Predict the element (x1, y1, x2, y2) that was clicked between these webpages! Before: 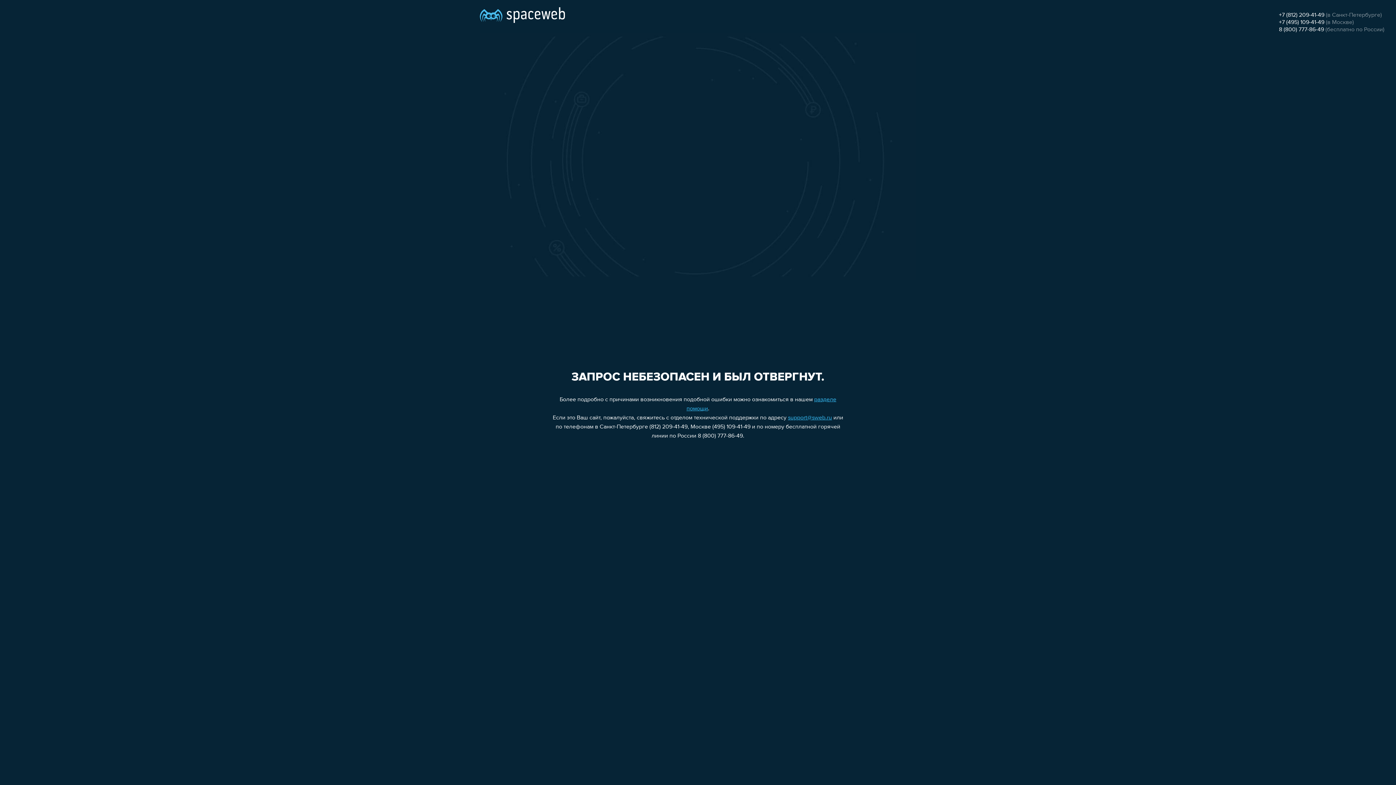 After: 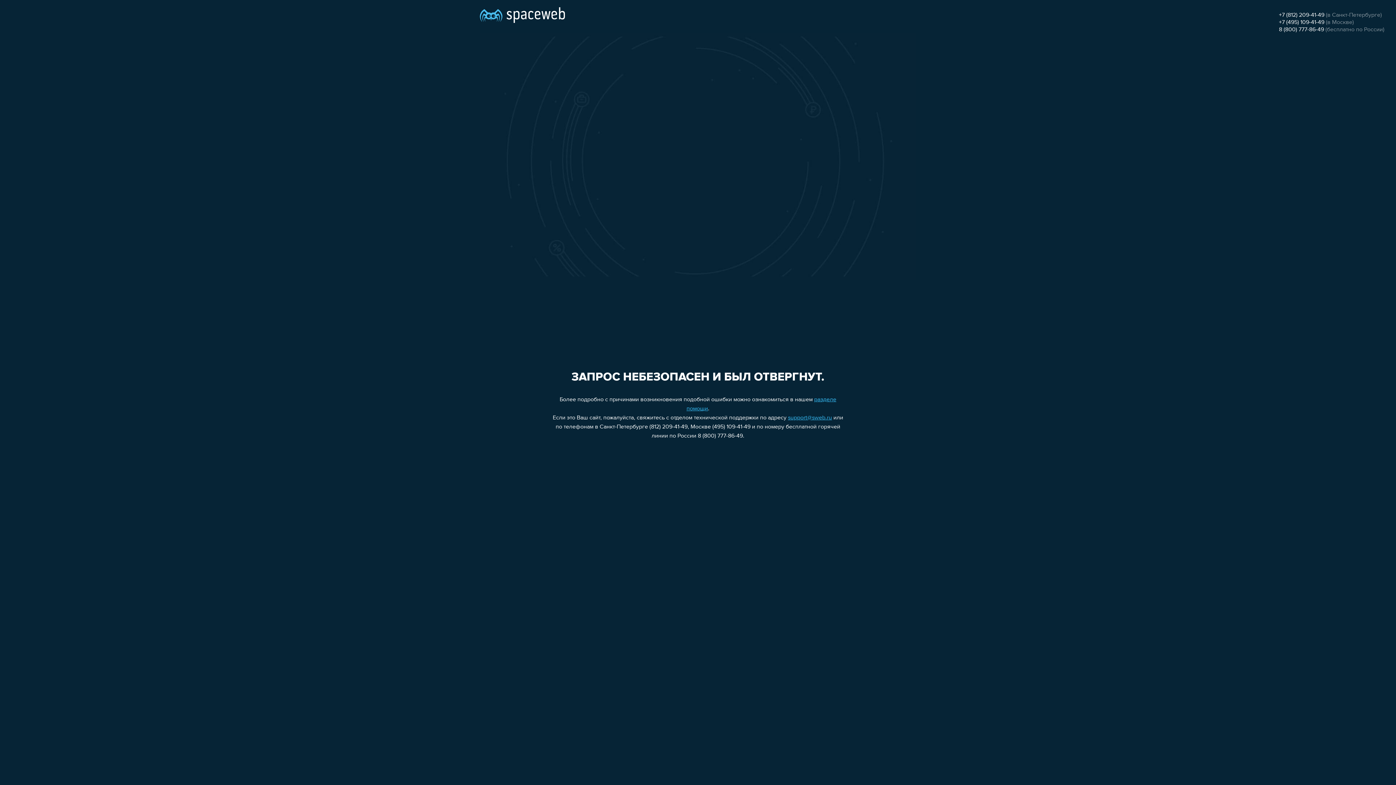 Action: bbox: (1279, 12, 1324, 18) label: +7 (812) 209-41-49